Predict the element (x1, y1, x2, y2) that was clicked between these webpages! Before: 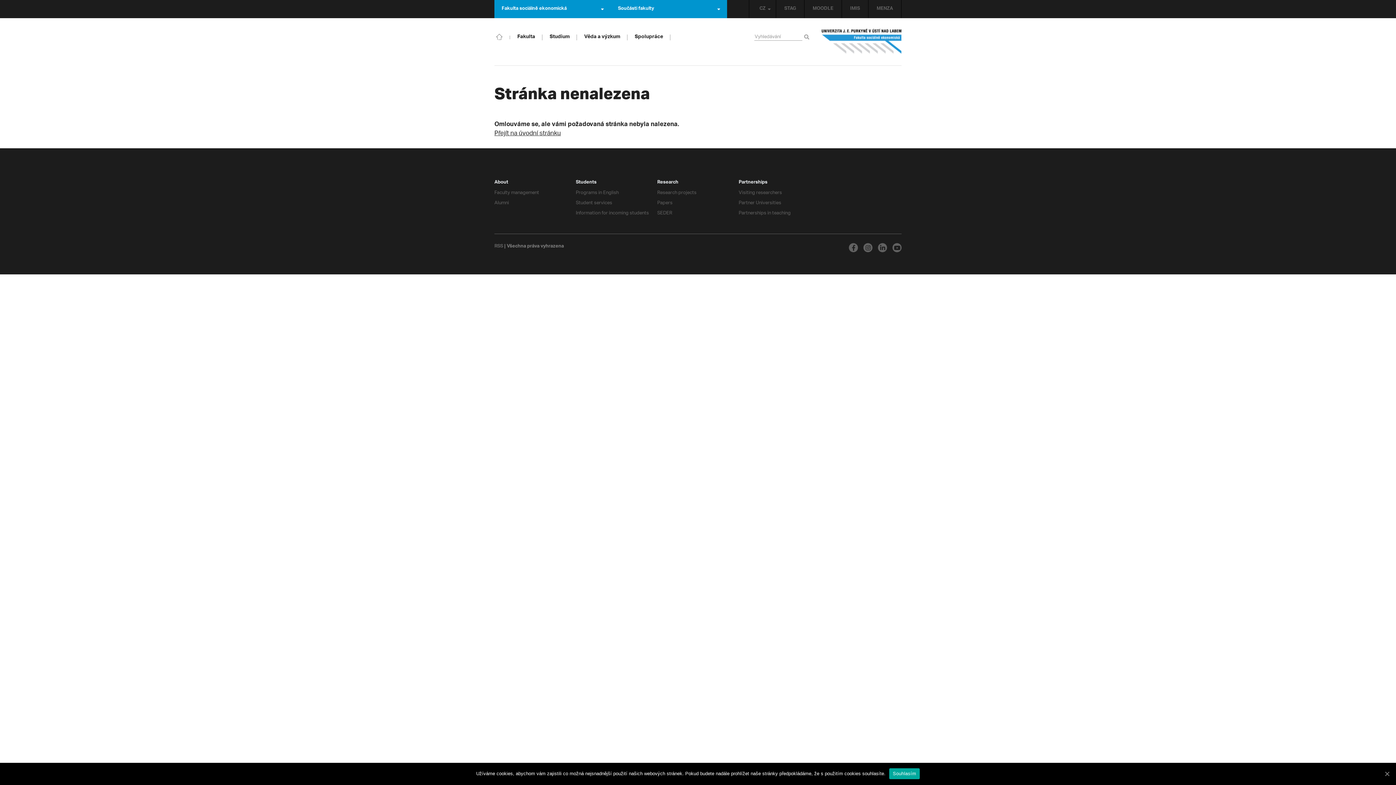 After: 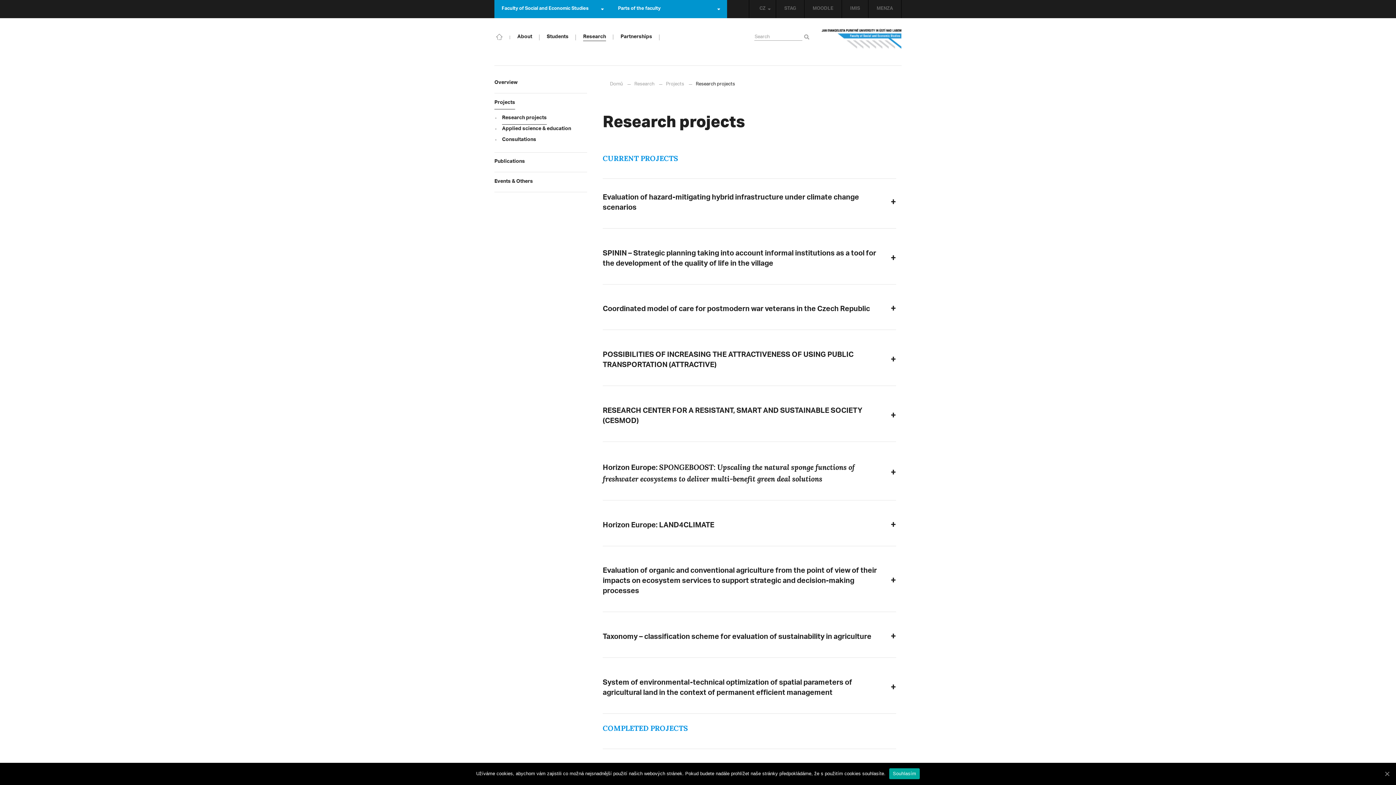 Action: label: Research projects bbox: (657, 187, 696, 198)